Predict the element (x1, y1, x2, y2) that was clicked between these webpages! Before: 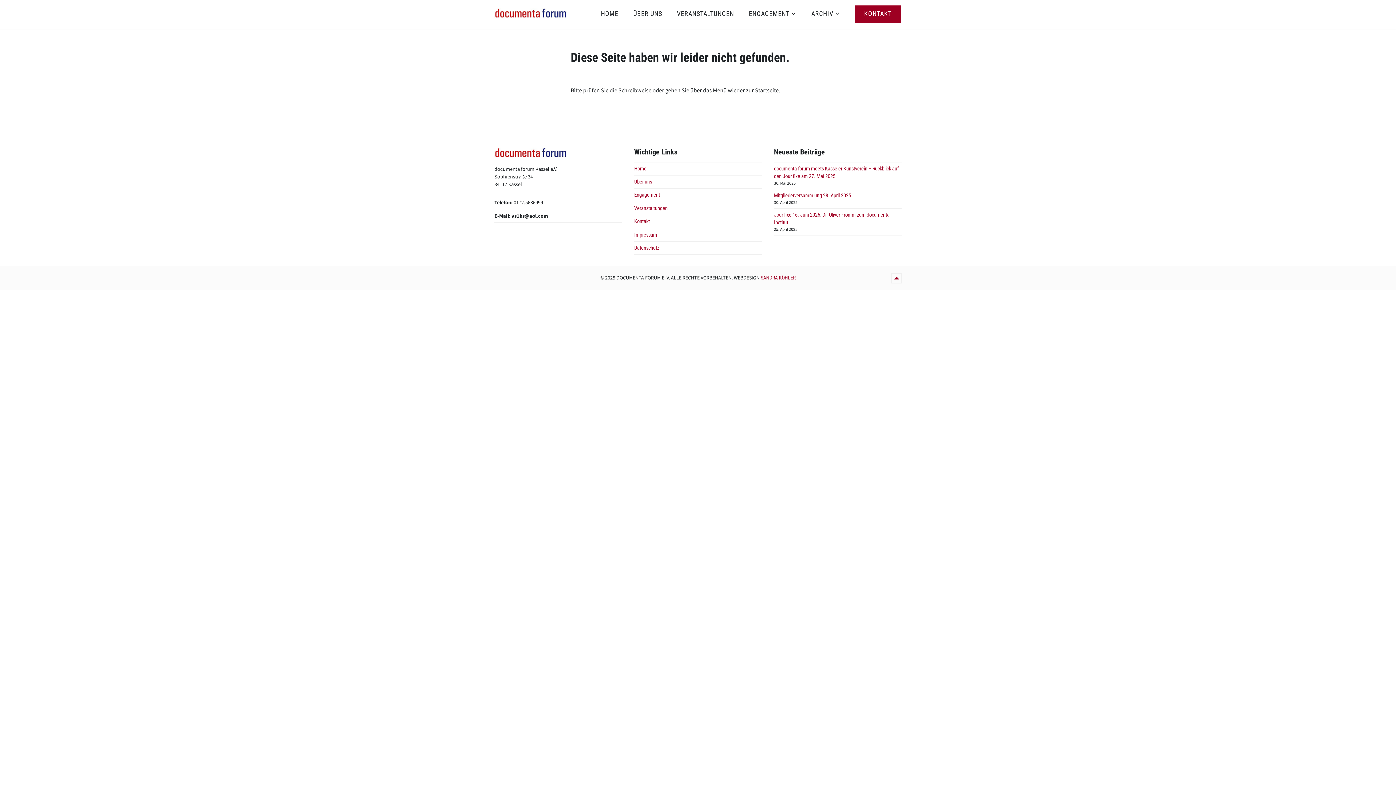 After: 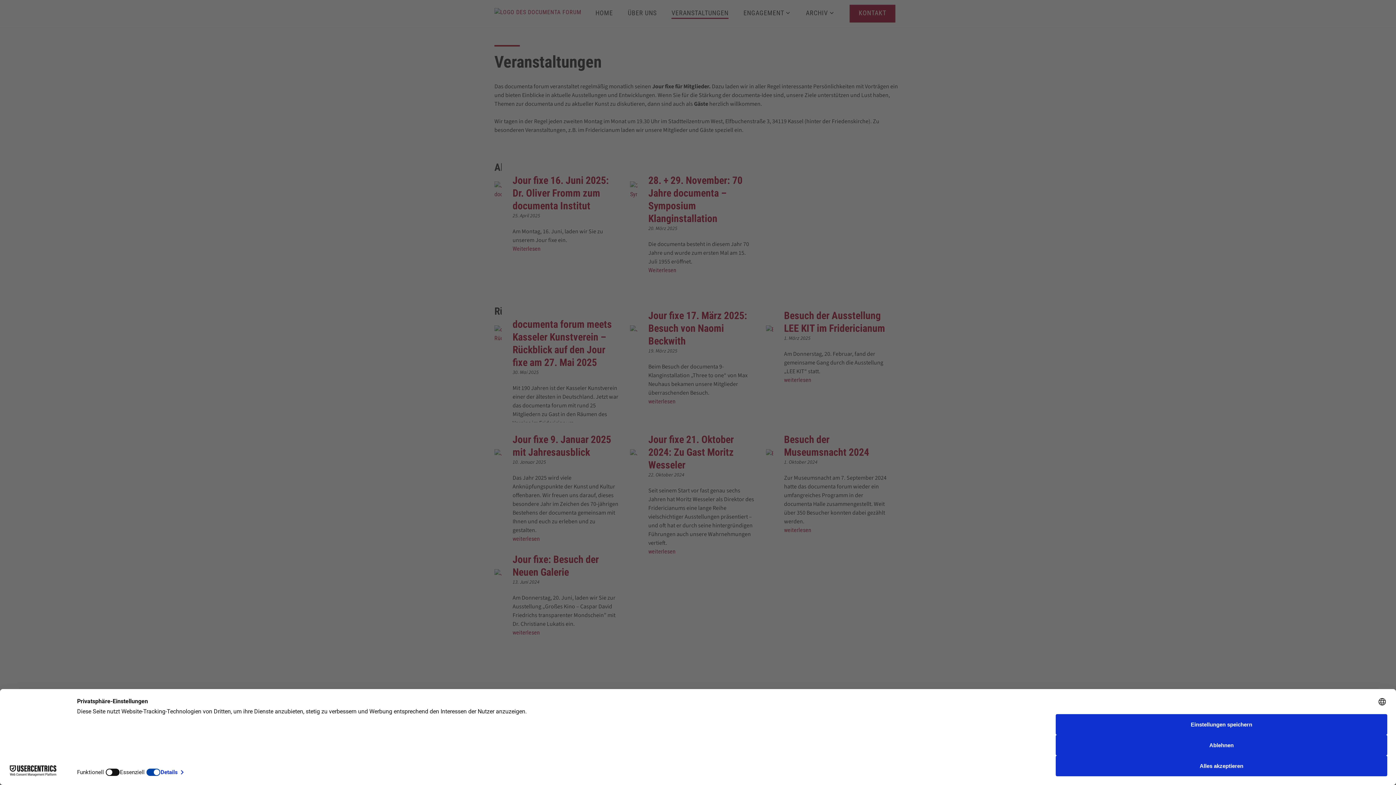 Action: label: VERANSTALTUNGEN bbox: (660, 8, 717, 19)